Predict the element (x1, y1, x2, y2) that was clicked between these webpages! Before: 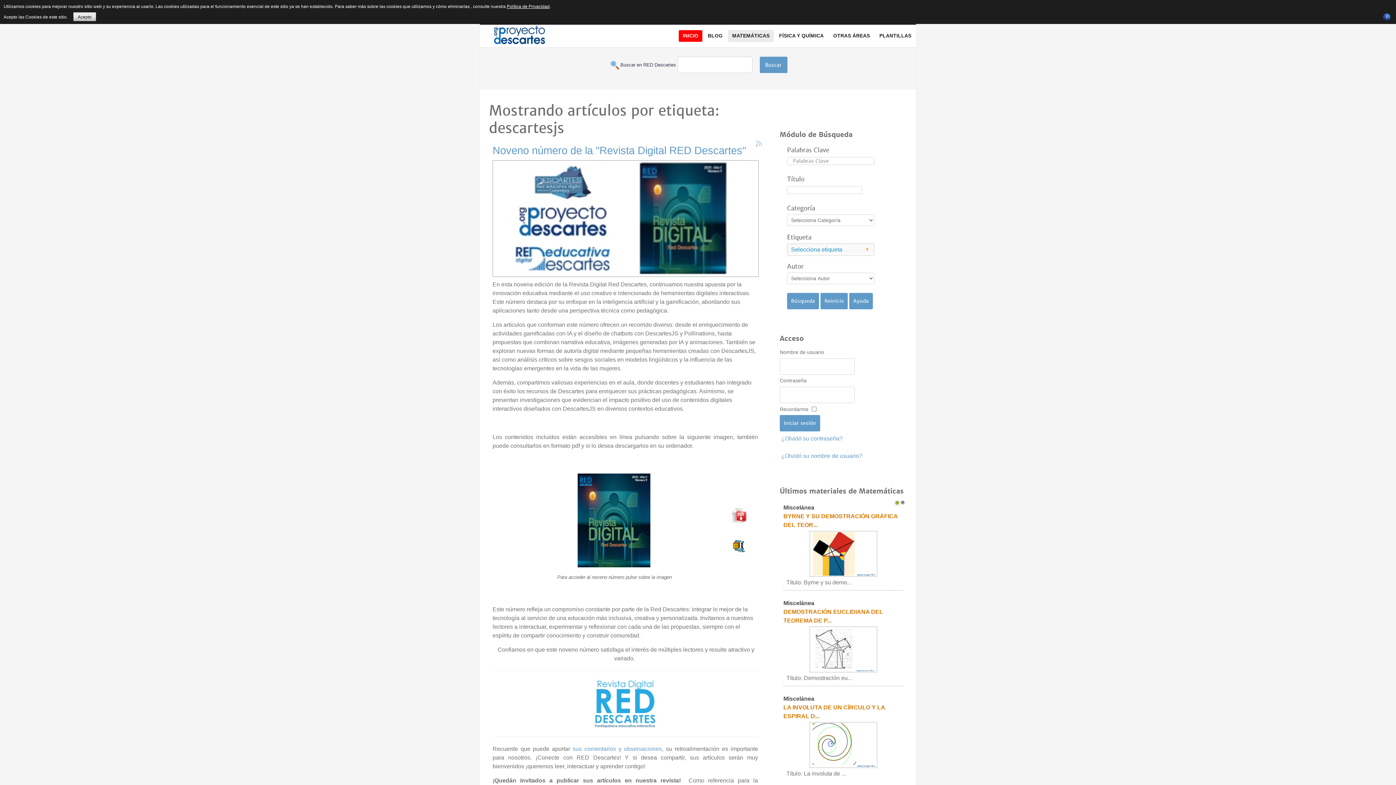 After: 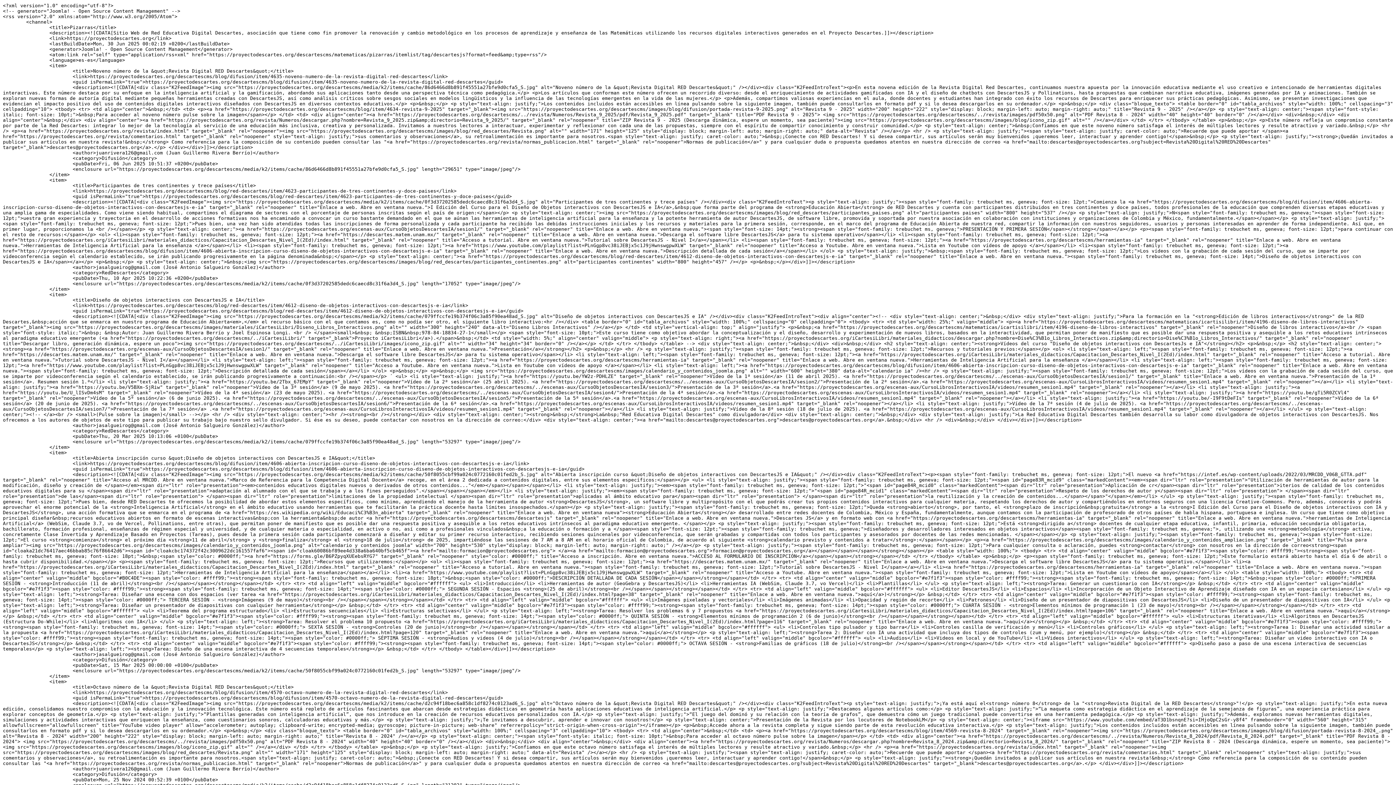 Action: bbox: (756, 140, 761, 146)